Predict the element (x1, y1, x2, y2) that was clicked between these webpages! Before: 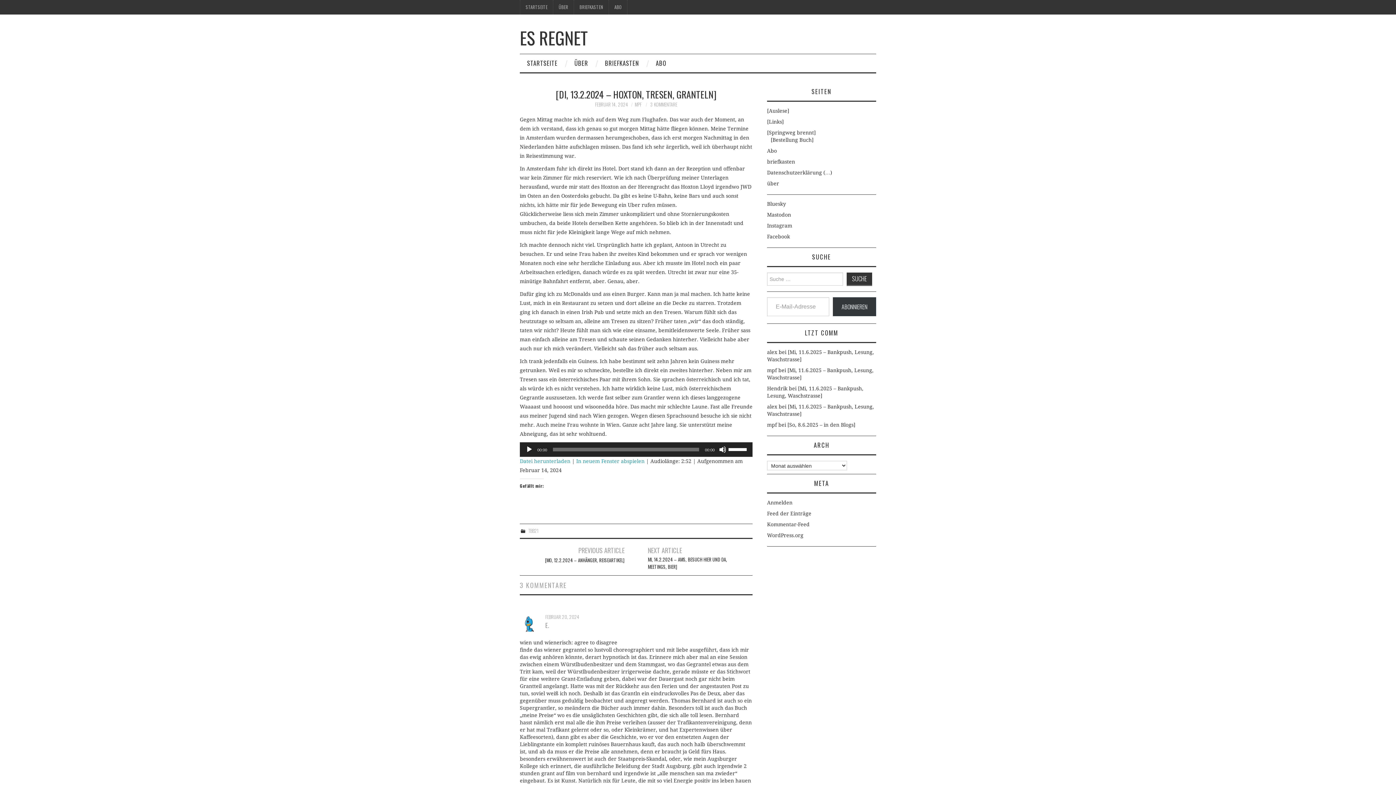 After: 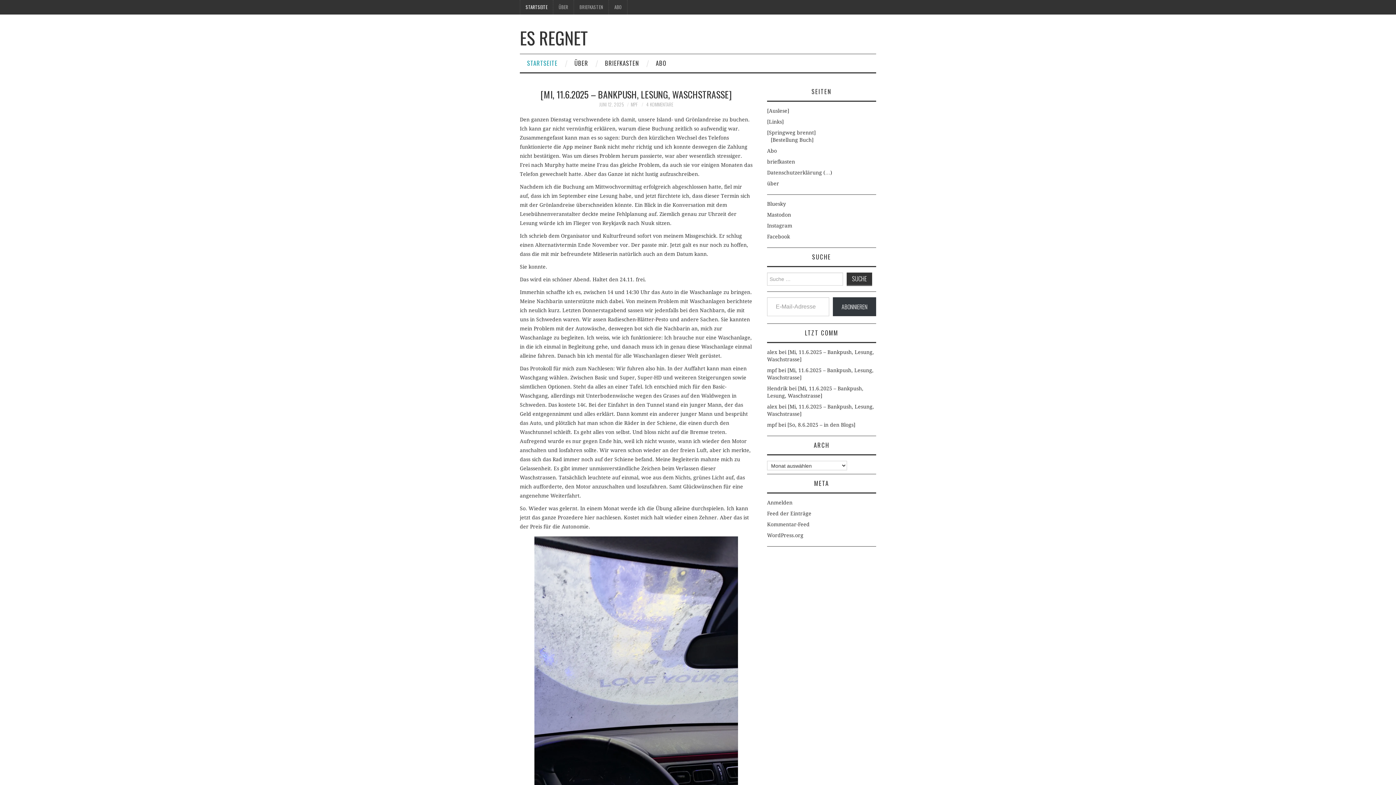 Action: label: ES REGNET bbox: (520, 24, 588, 50)